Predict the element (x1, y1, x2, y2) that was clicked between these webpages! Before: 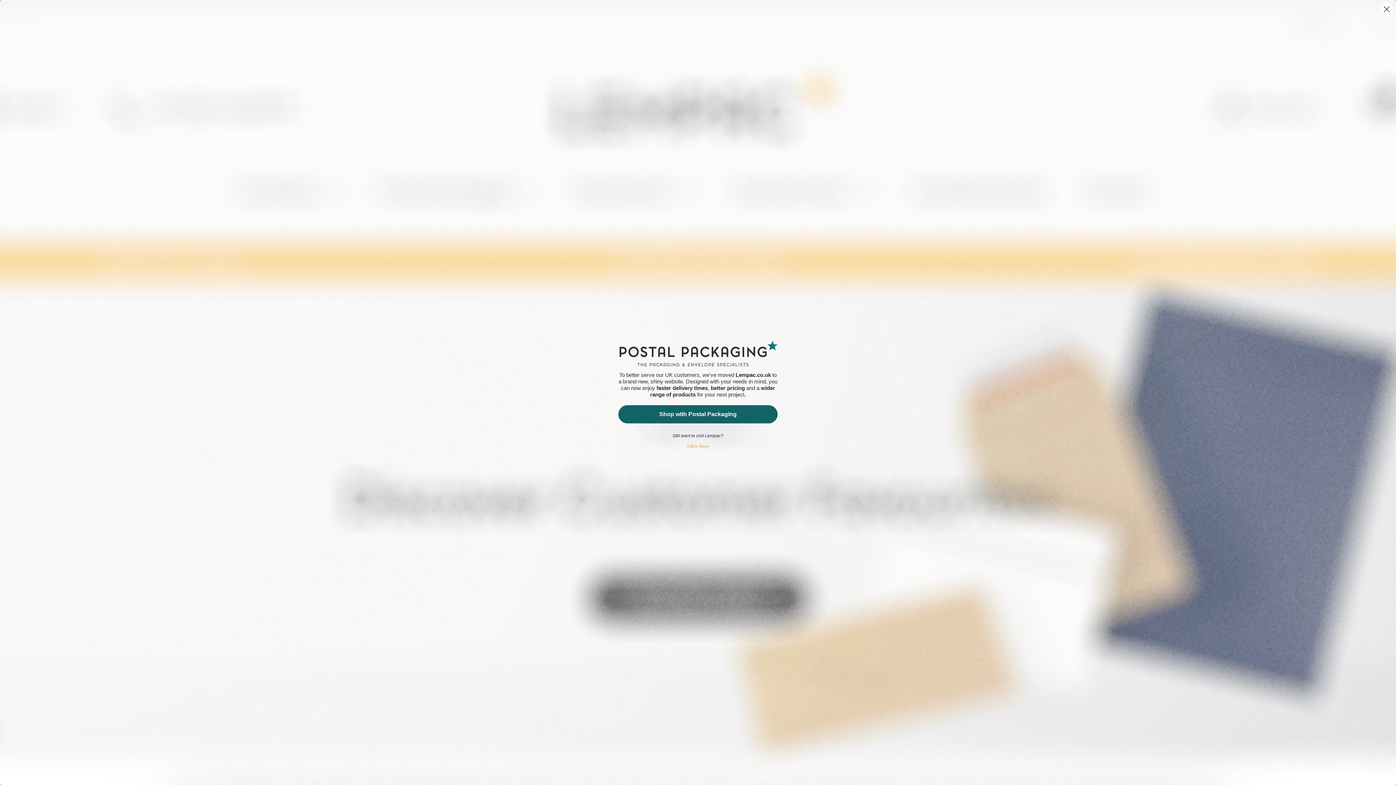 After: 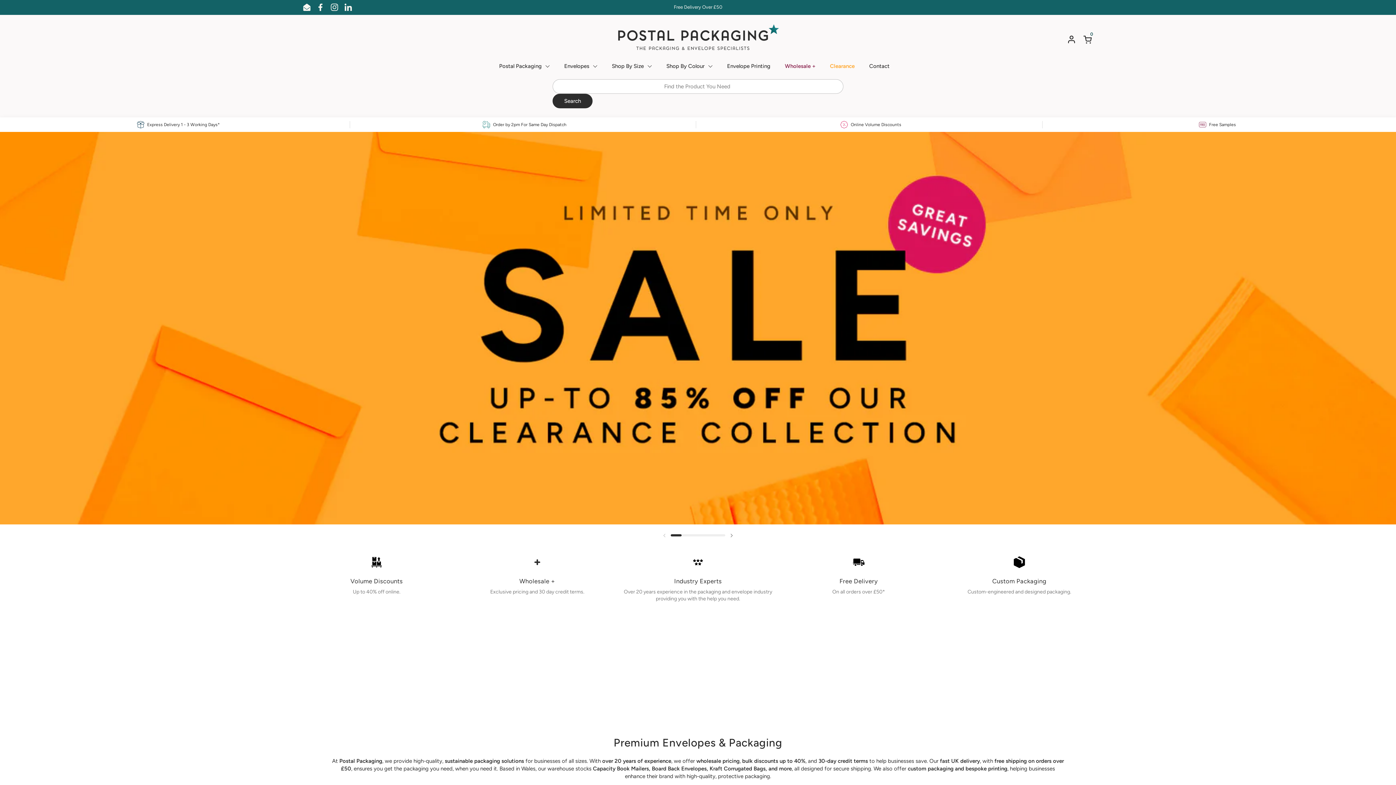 Action: bbox: (618, 340, 777, 367)